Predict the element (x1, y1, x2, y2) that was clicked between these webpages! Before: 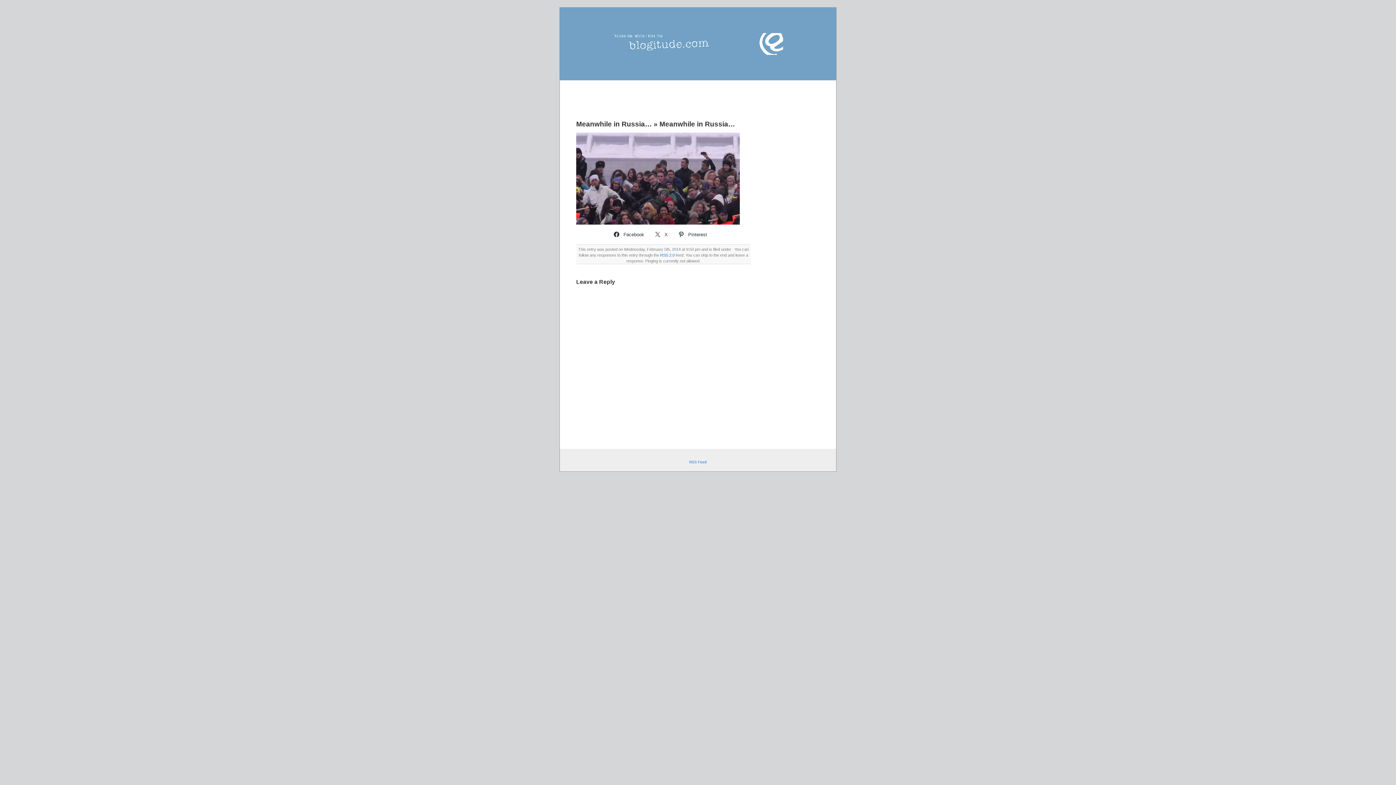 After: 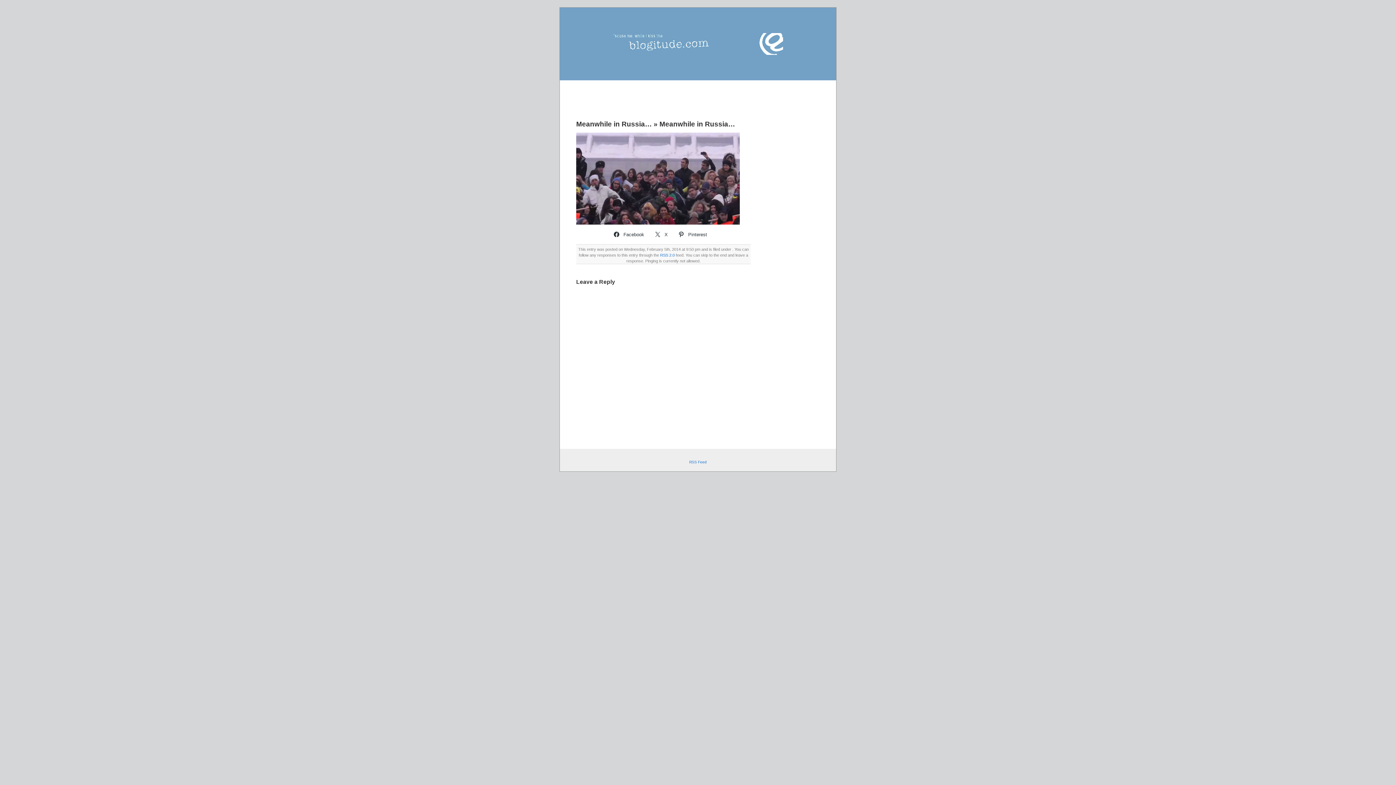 Action: label: Meanwhile in Russia… bbox: (659, 120, 735, 128)